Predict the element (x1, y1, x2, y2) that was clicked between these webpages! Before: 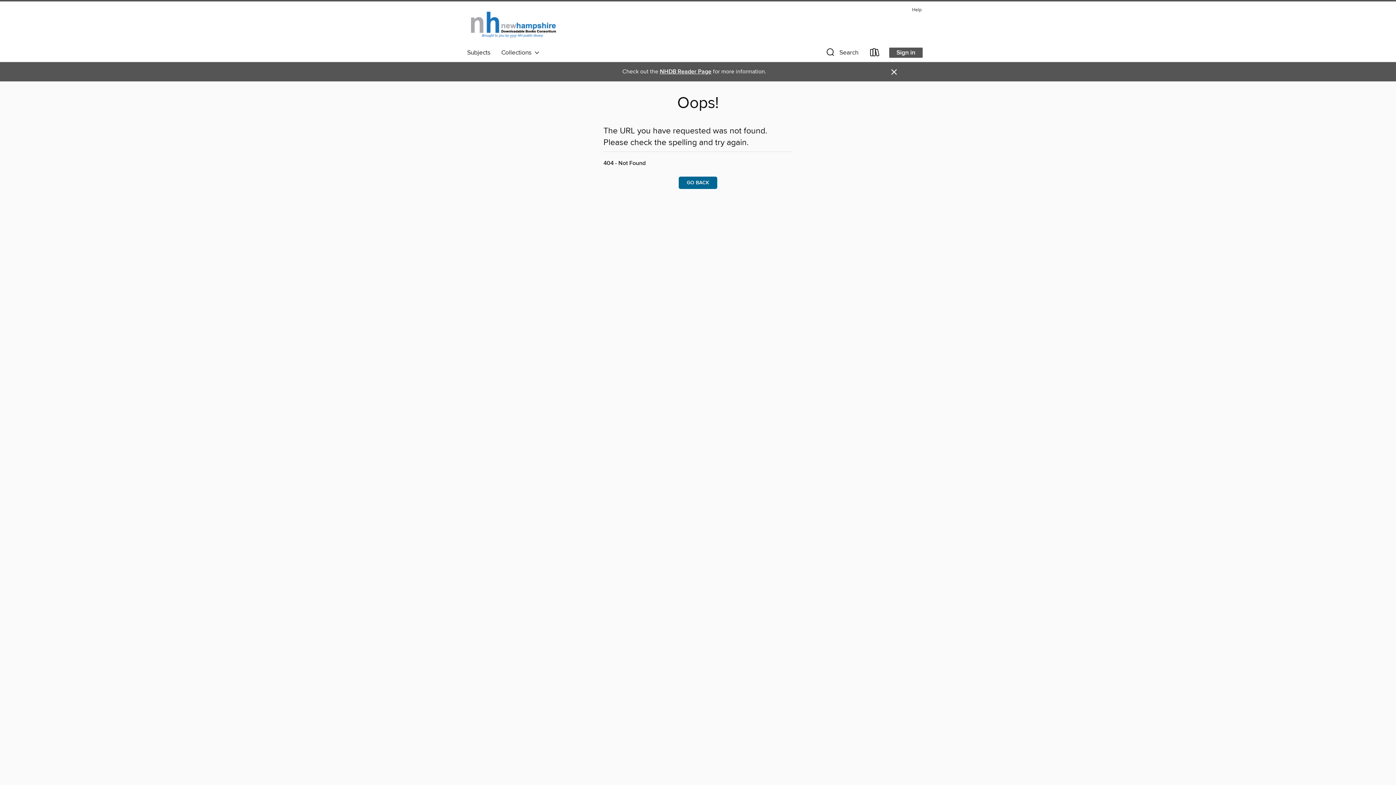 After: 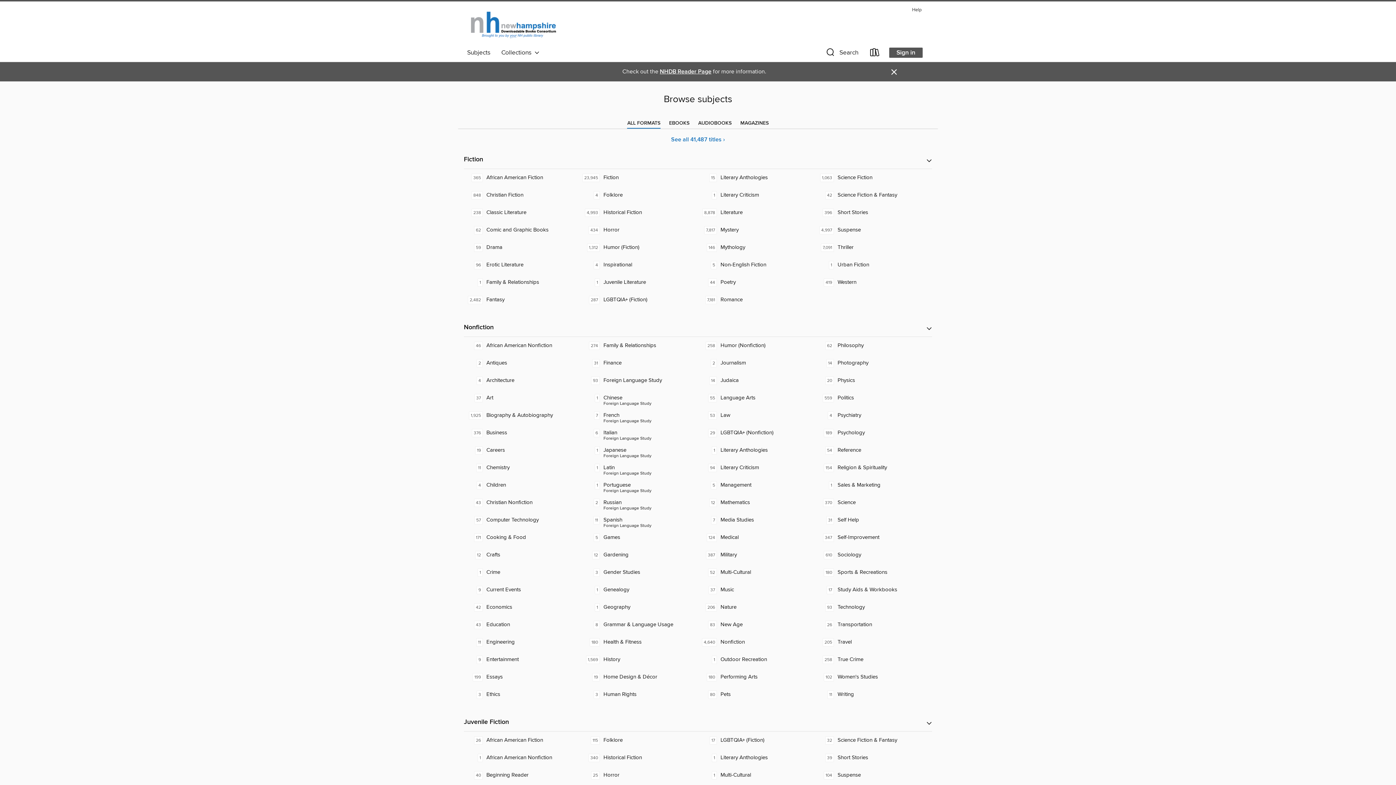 Action: bbox: (461, 46, 496, 58) label: Subjects